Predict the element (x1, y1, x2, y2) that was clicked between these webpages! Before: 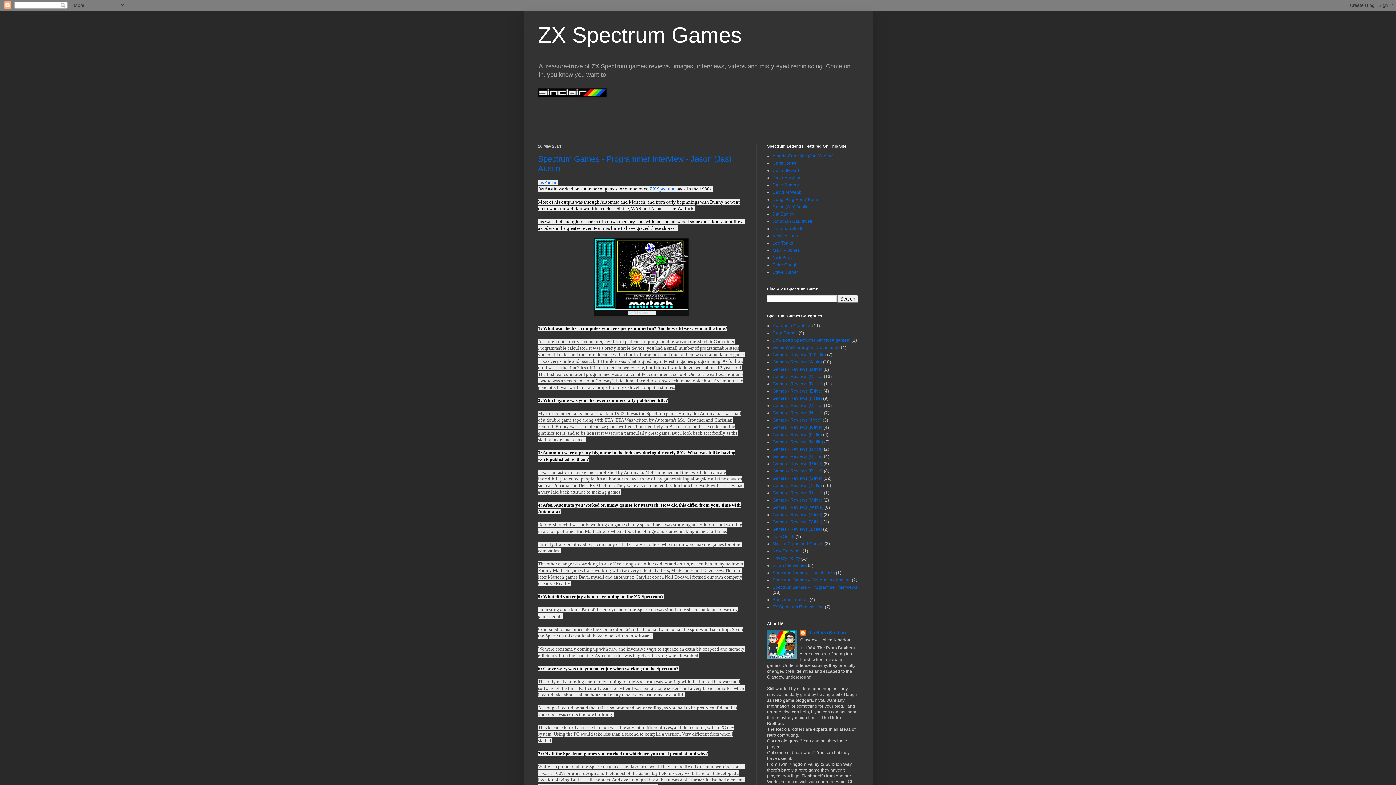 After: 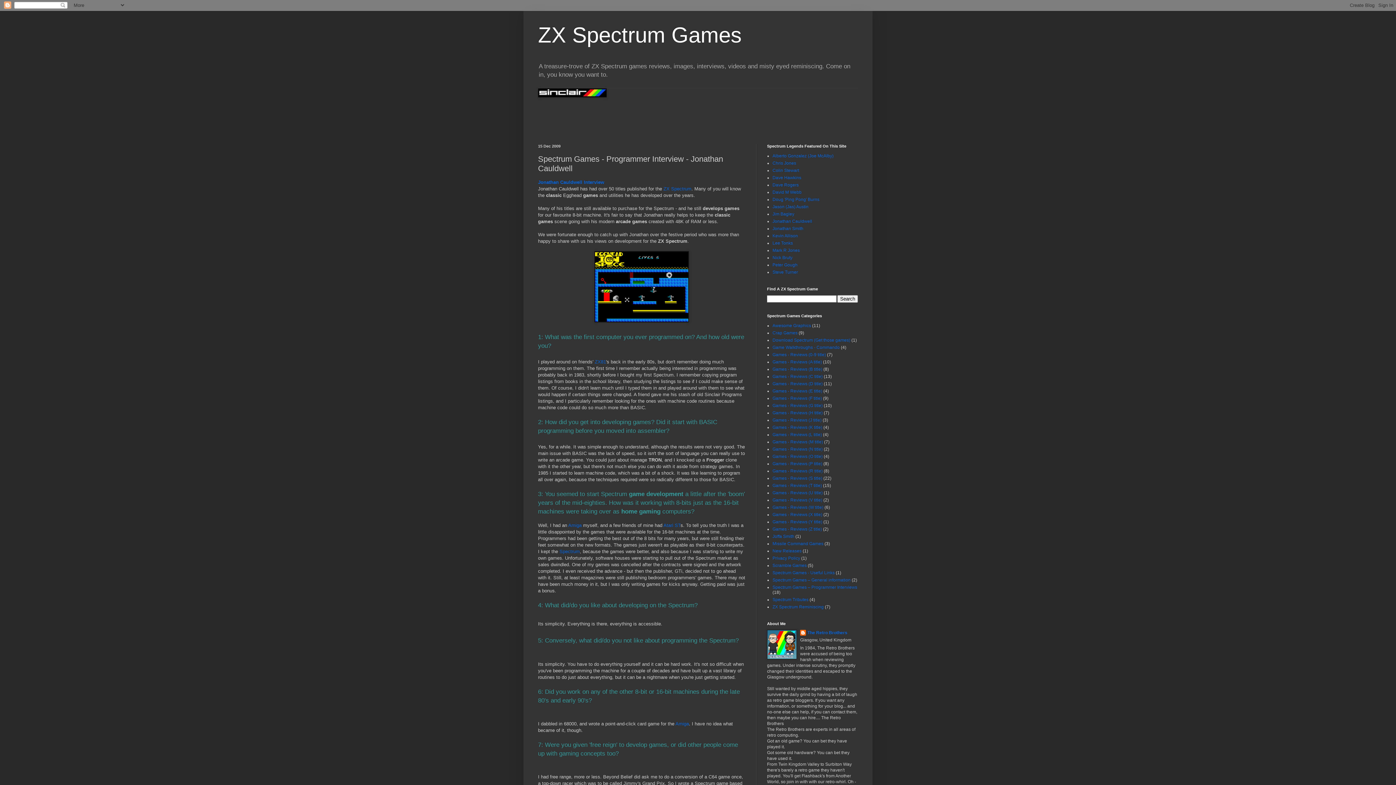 Action: label: Jonathan Cauldwell bbox: (772, 219, 812, 224)